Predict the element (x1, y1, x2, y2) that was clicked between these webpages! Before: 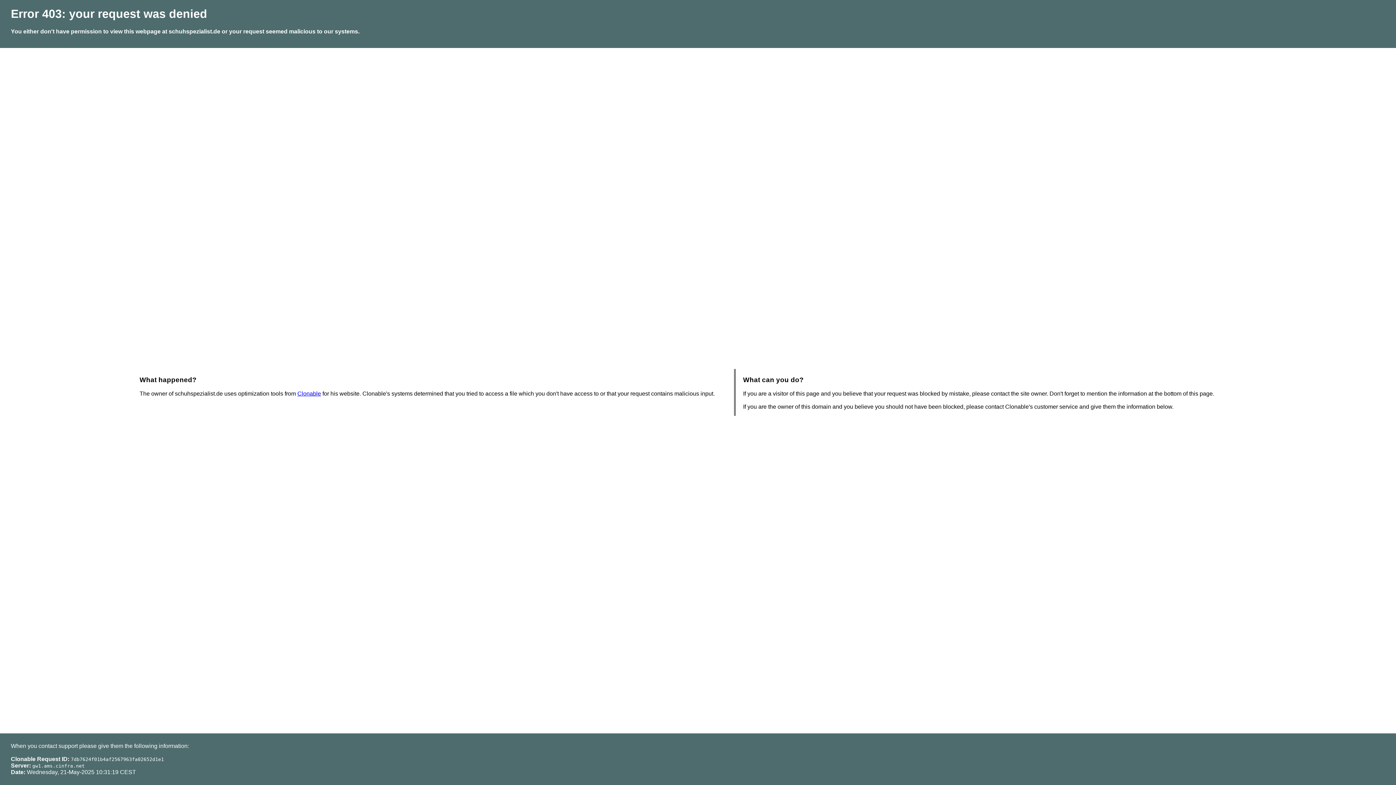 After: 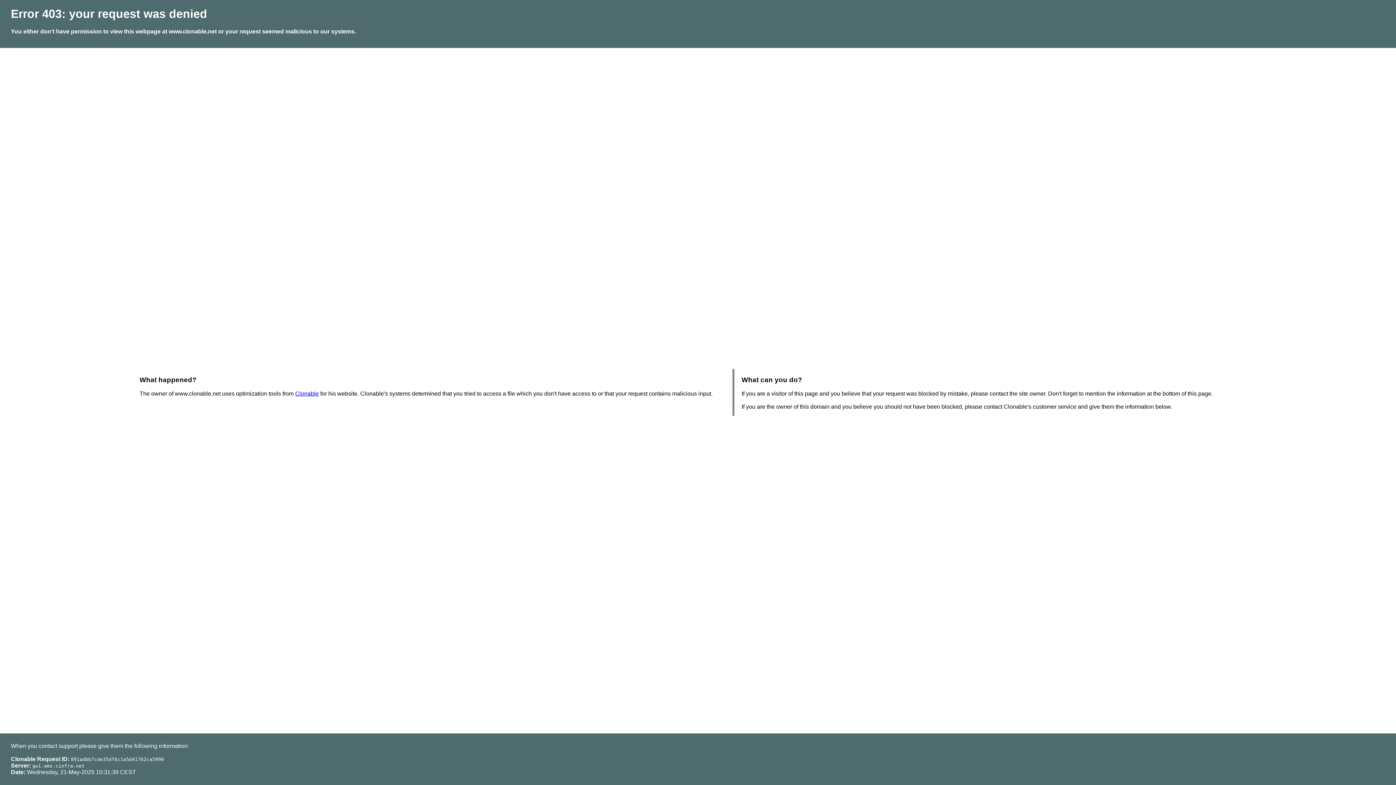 Action: label: Clonable bbox: (297, 390, 321, 396)